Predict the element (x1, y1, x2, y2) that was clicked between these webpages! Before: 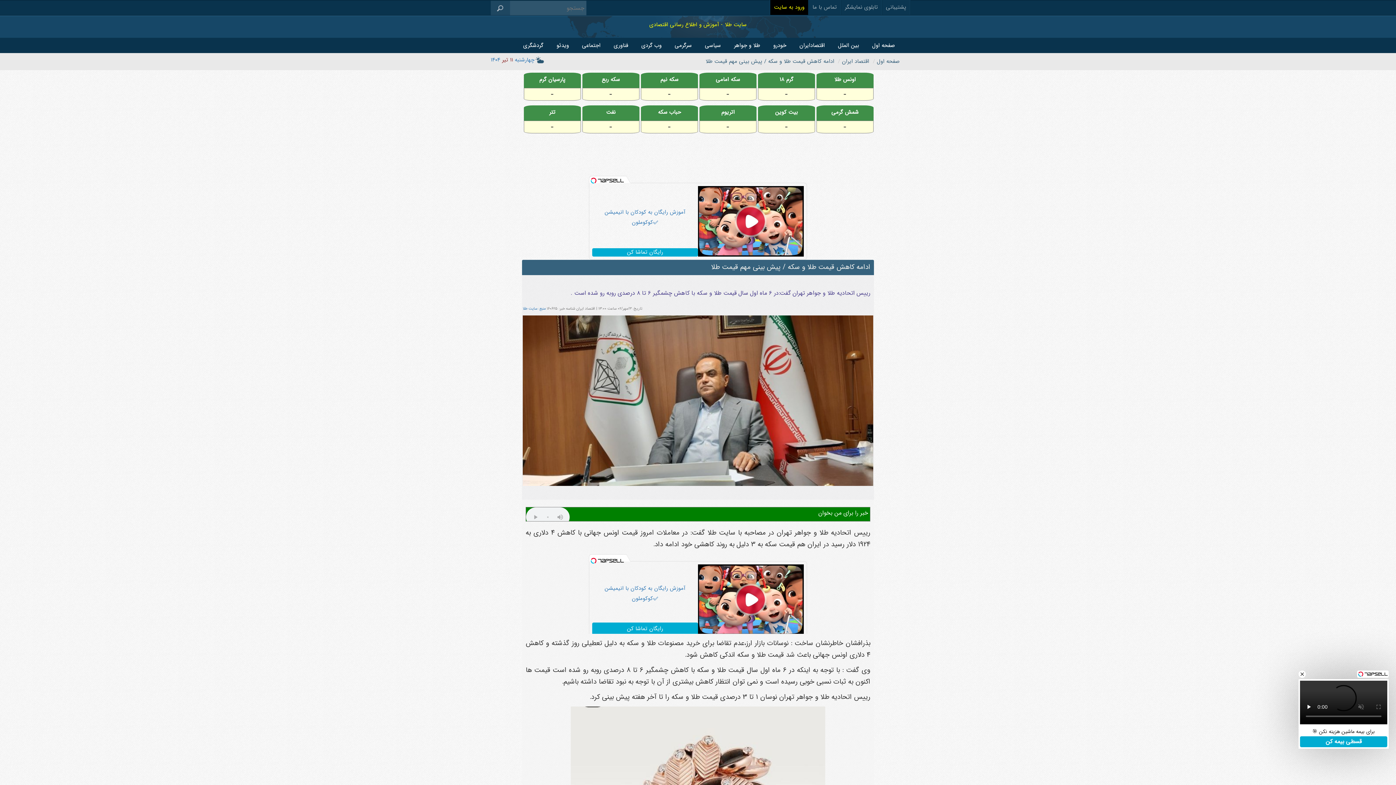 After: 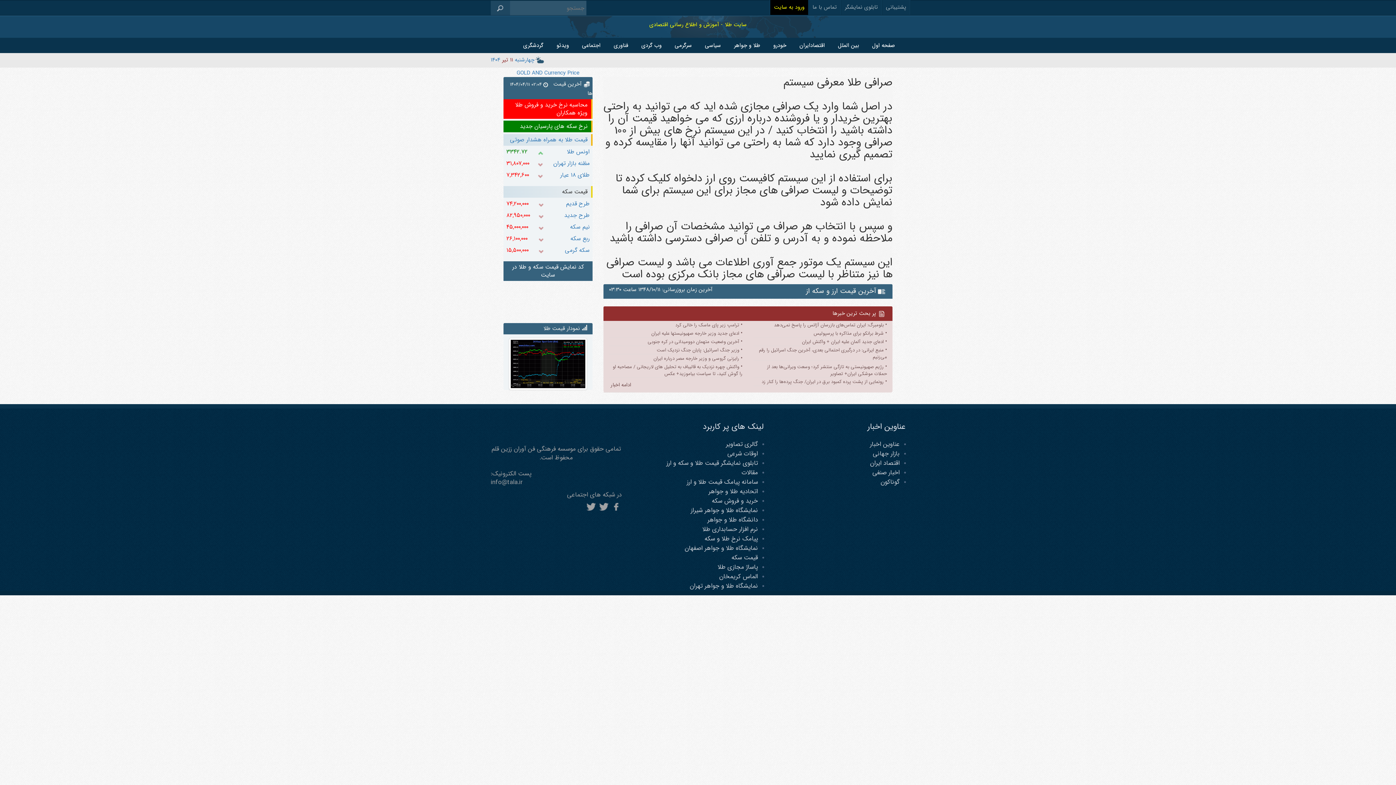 Action: label: حباب سکه bbox: (641, 106, 697, 116)